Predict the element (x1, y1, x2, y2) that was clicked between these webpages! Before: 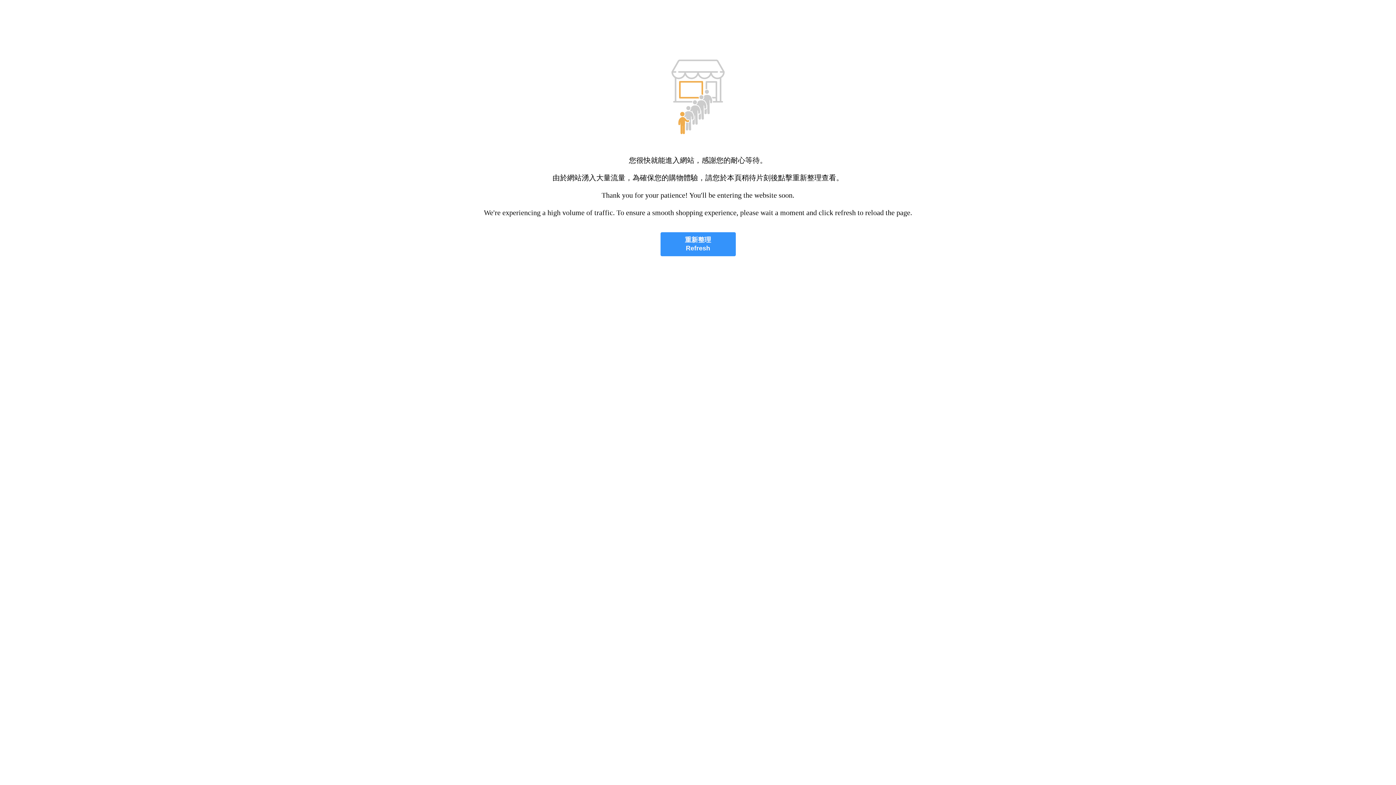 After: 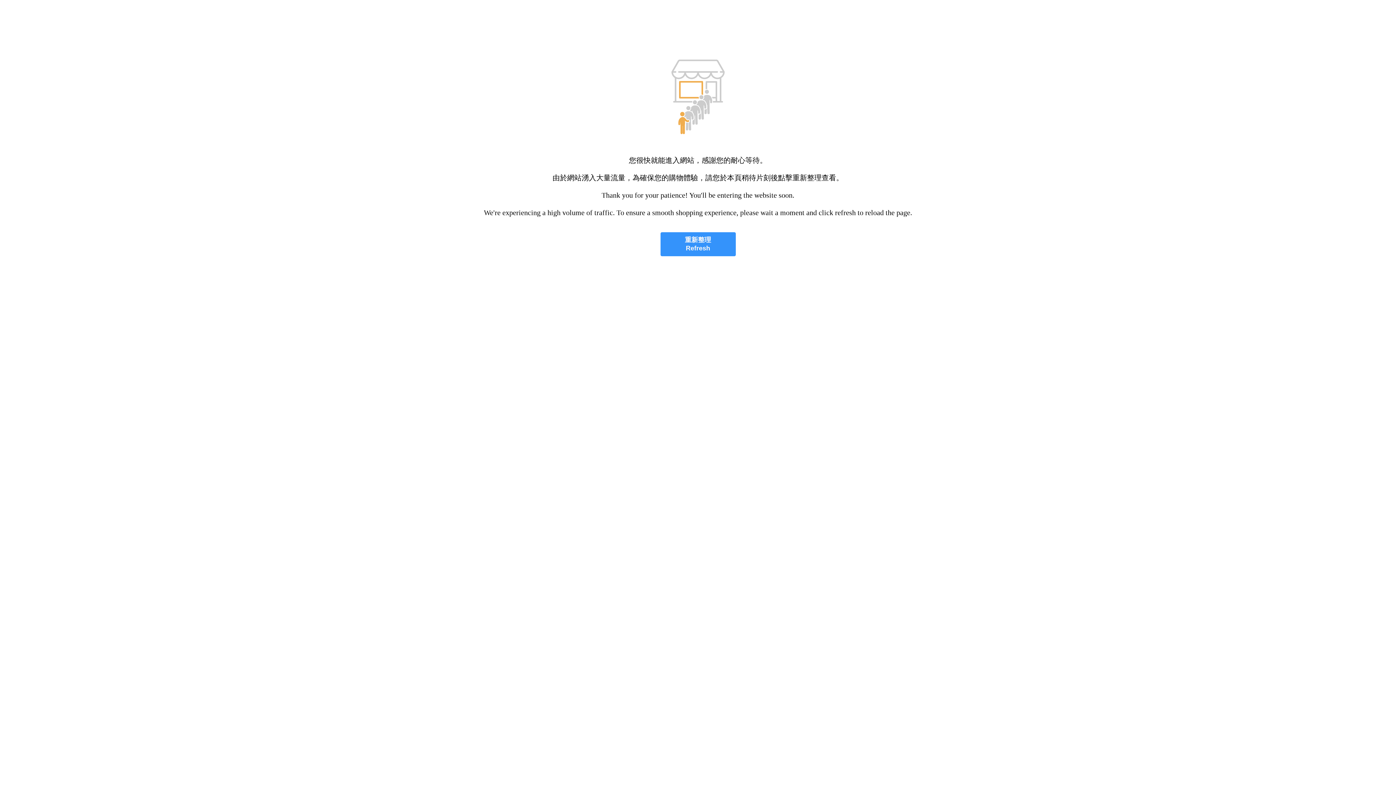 Action: bbox: (660, 232, 735, 256) label: 重新整理
Refresh